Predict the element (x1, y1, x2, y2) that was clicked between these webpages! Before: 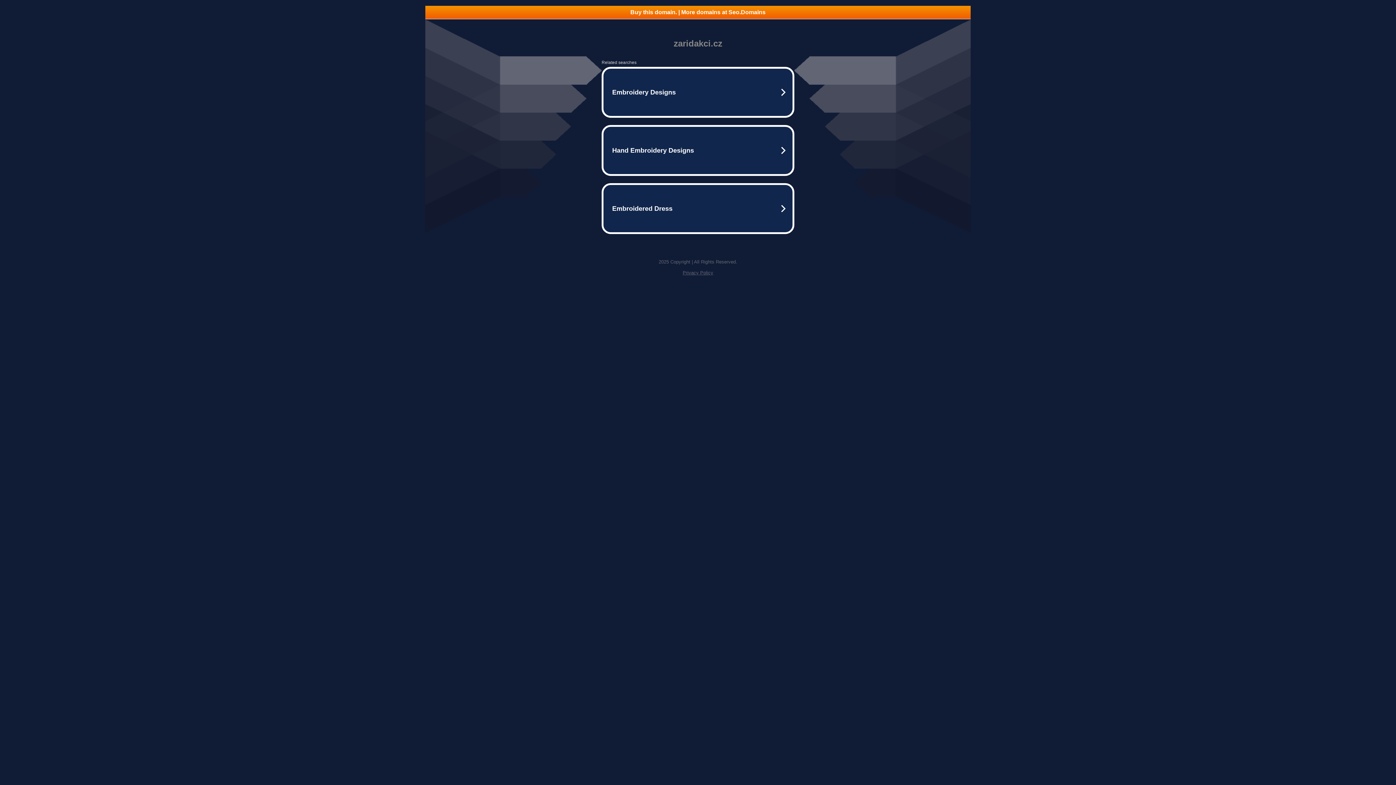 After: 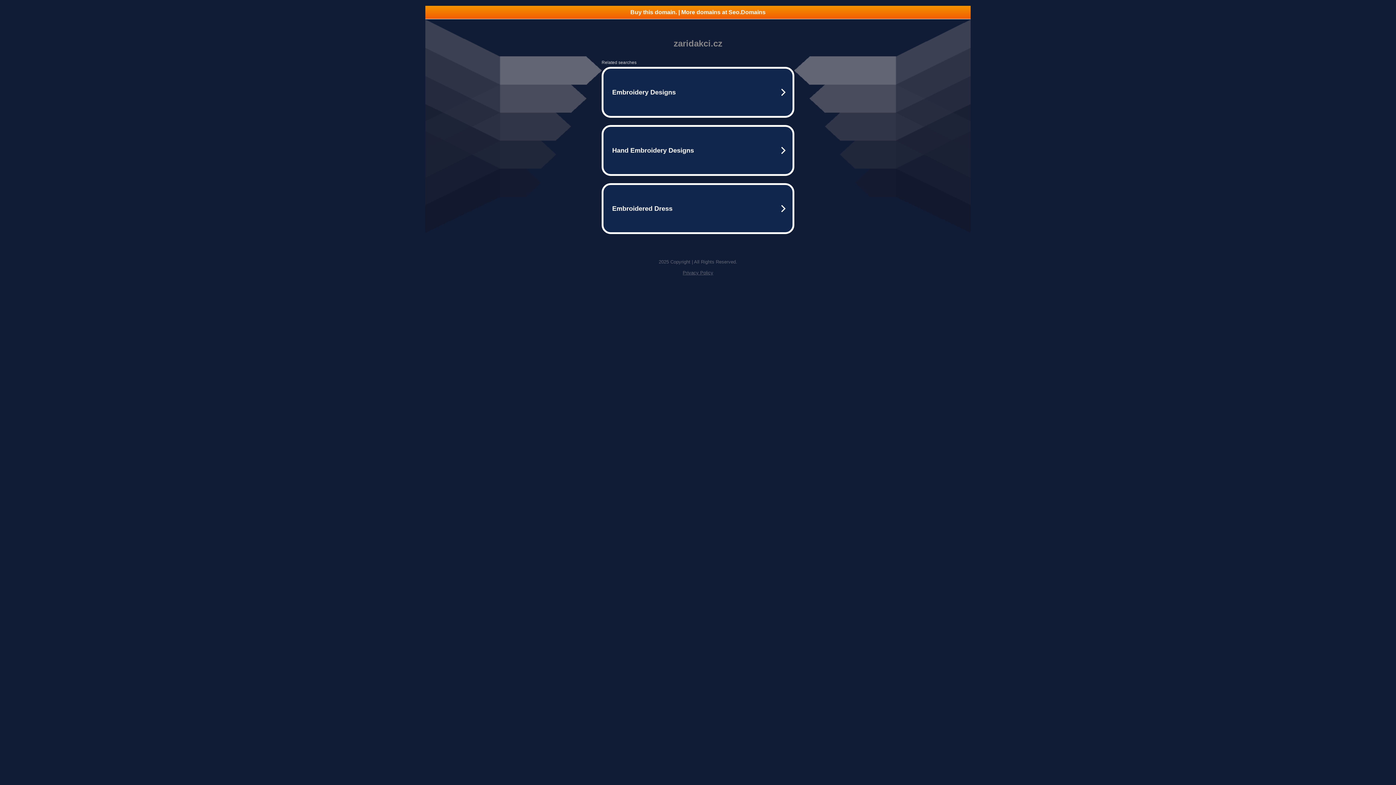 Action: label: Privacy Policy bbox: (682, 270, 713, 275)